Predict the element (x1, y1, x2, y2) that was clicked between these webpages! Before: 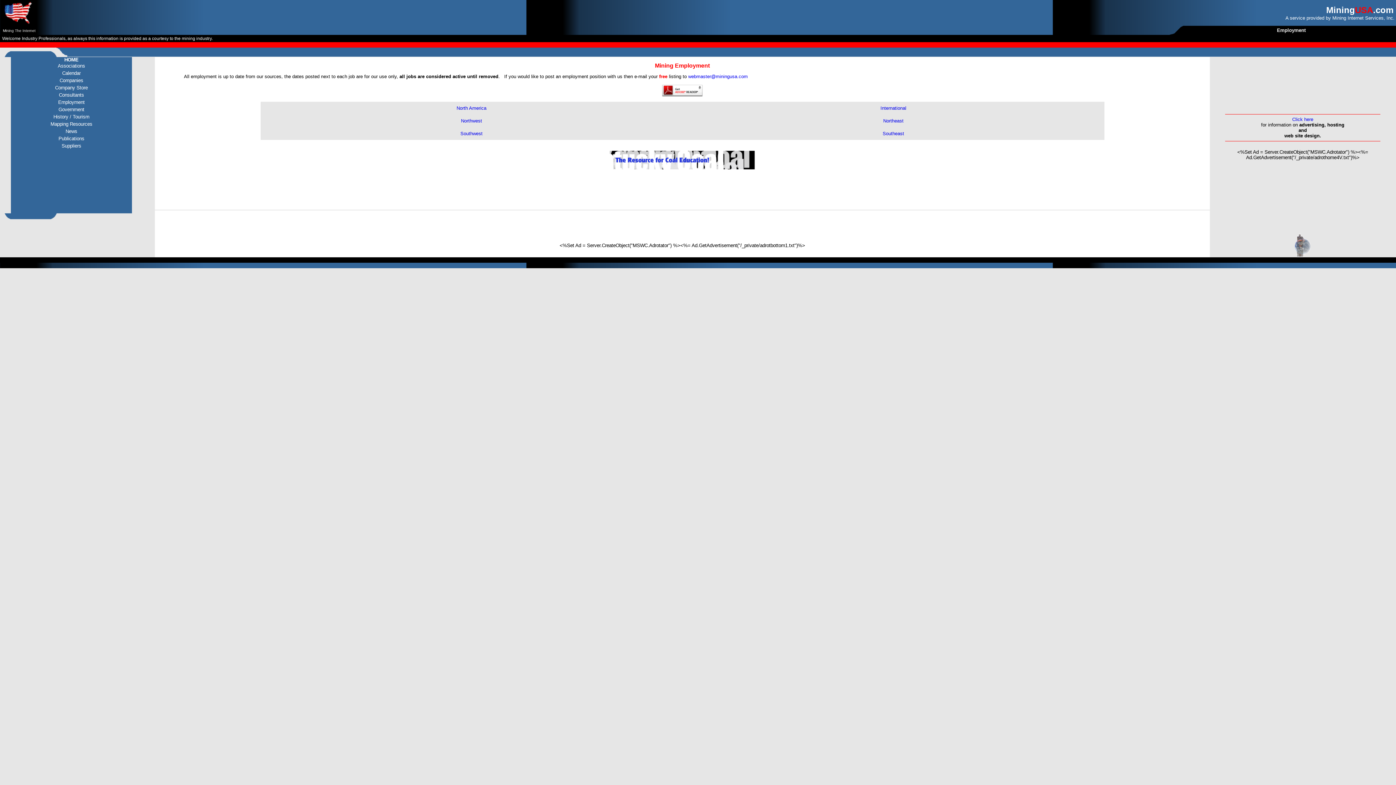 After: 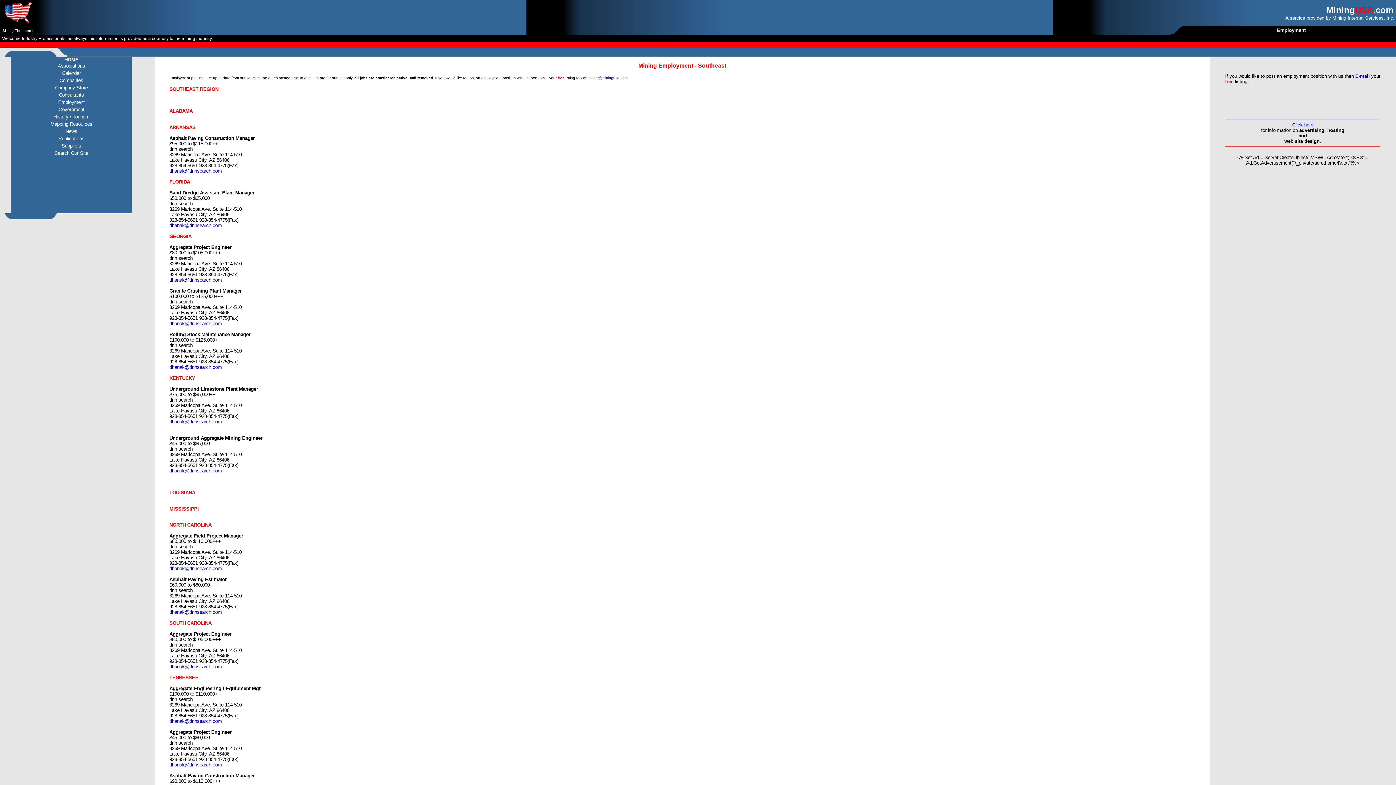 Action: label: Southeast bbox: (882, 130, 904, 136)